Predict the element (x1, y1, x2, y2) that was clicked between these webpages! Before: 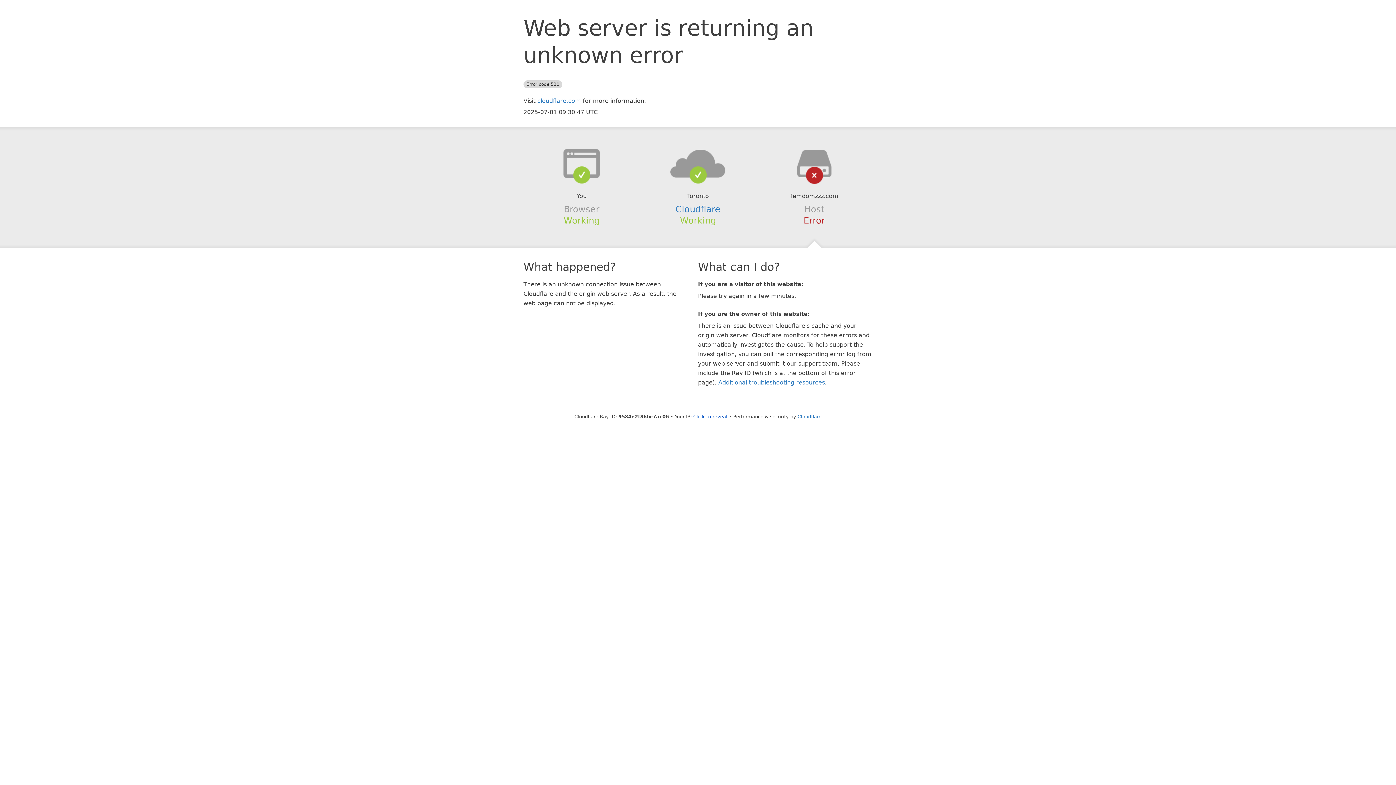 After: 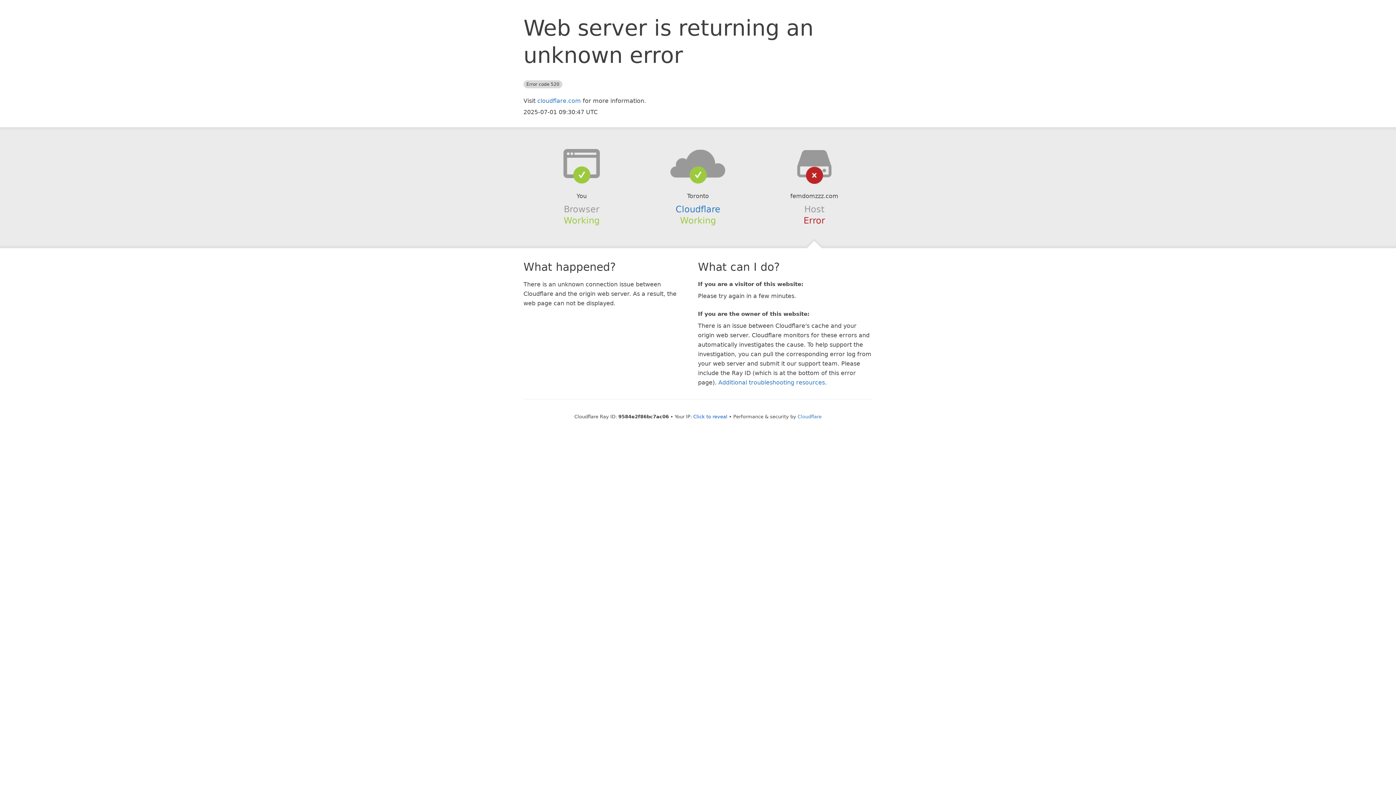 Action: bbox: (639, 148, 756, 178)